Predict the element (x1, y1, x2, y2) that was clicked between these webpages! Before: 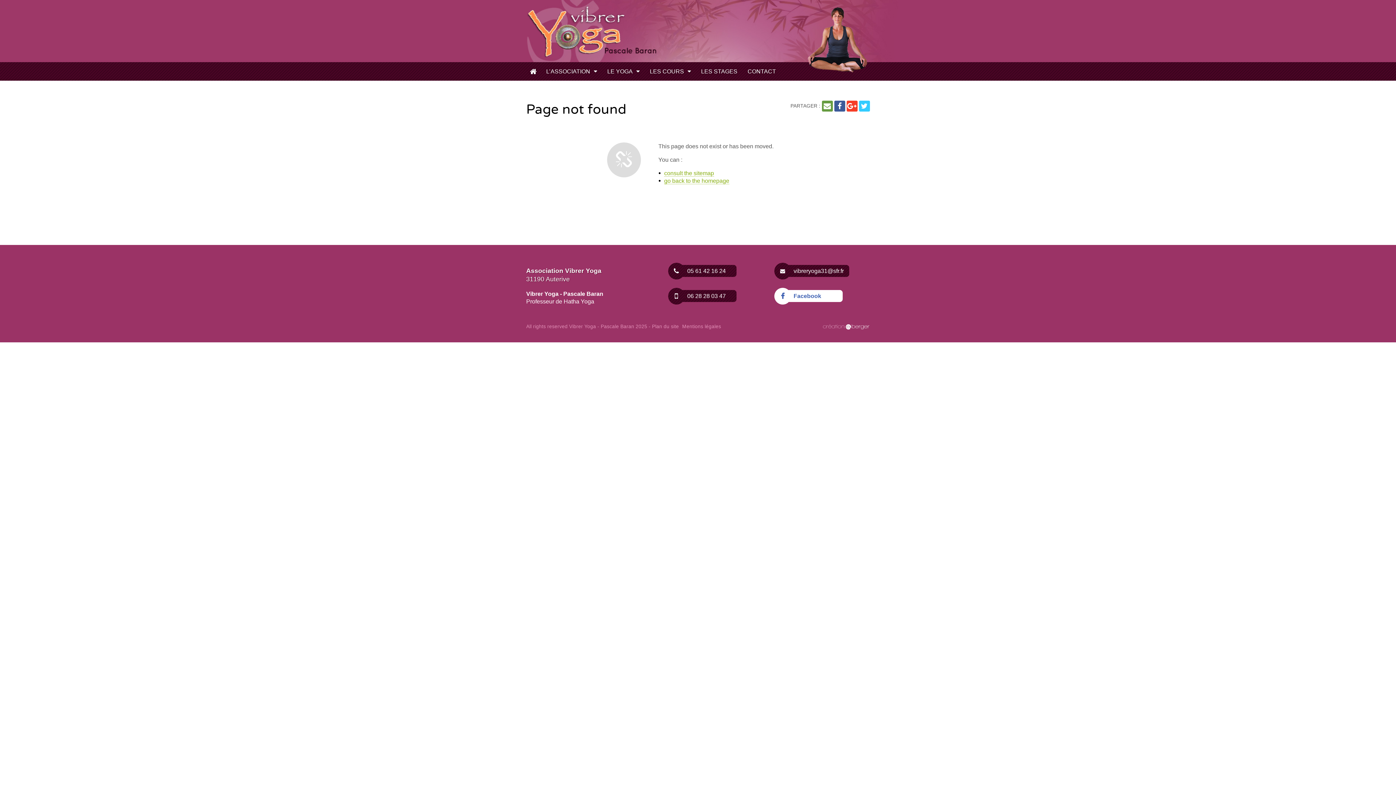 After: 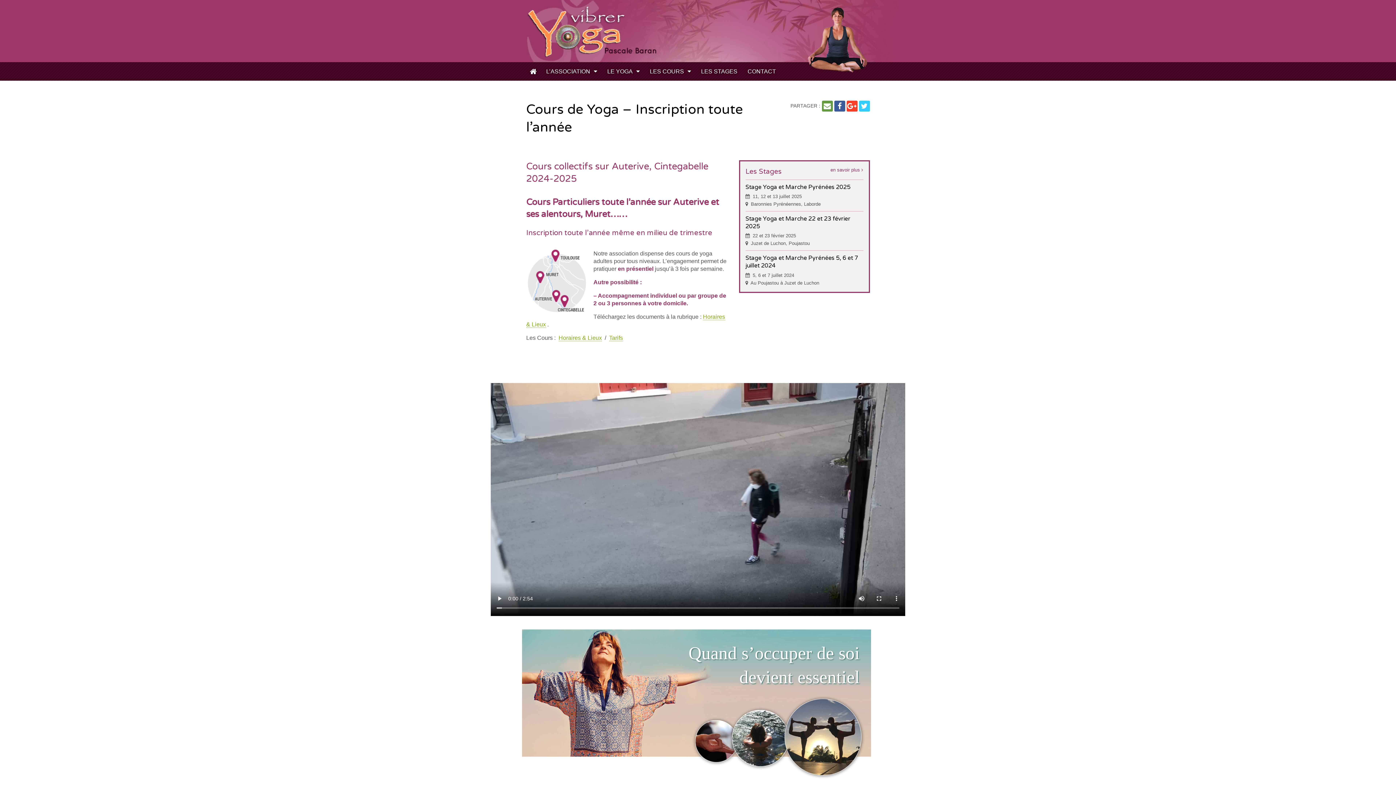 Action: bbox: (526, 64, 540, 80) label: COURS DE YOGA – INSCRIPTION TOUTE L’ANNÉE